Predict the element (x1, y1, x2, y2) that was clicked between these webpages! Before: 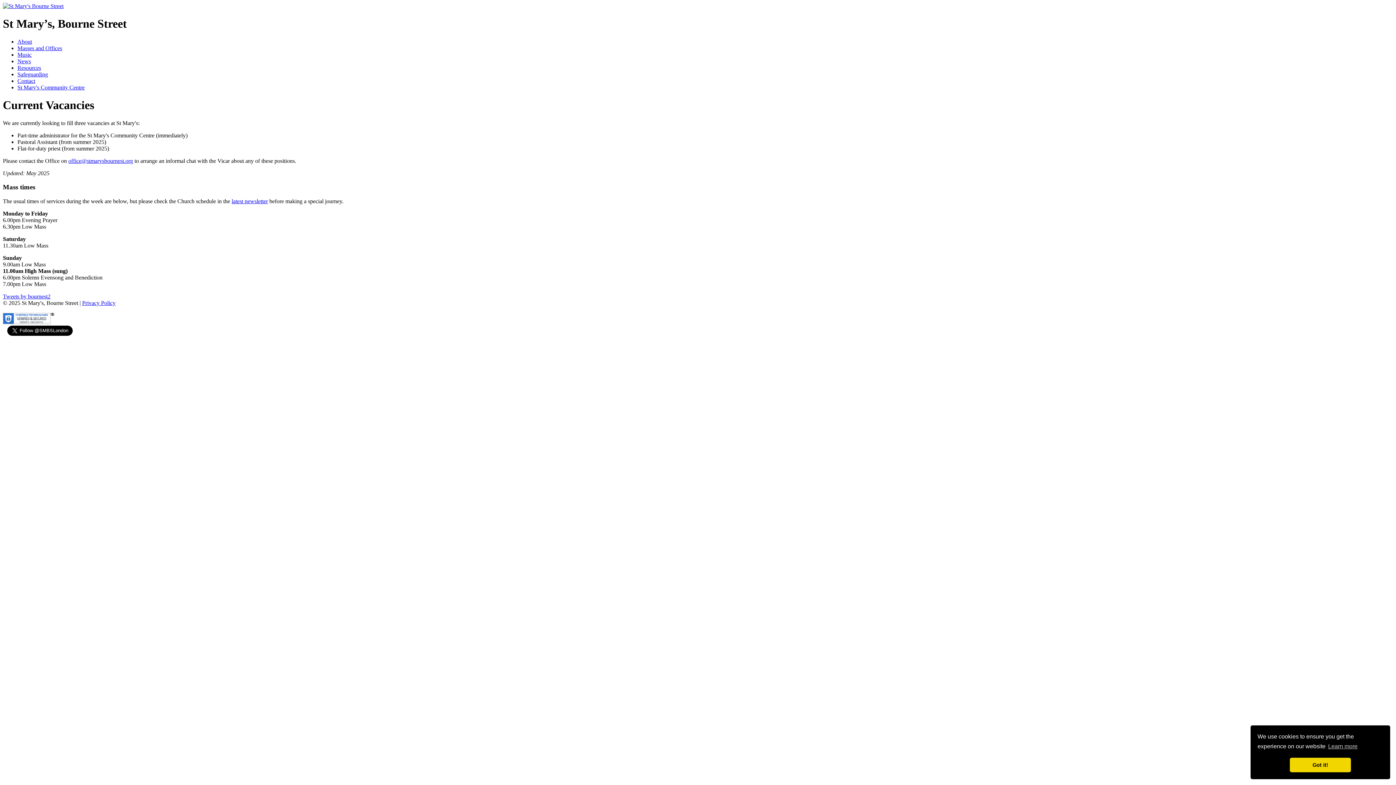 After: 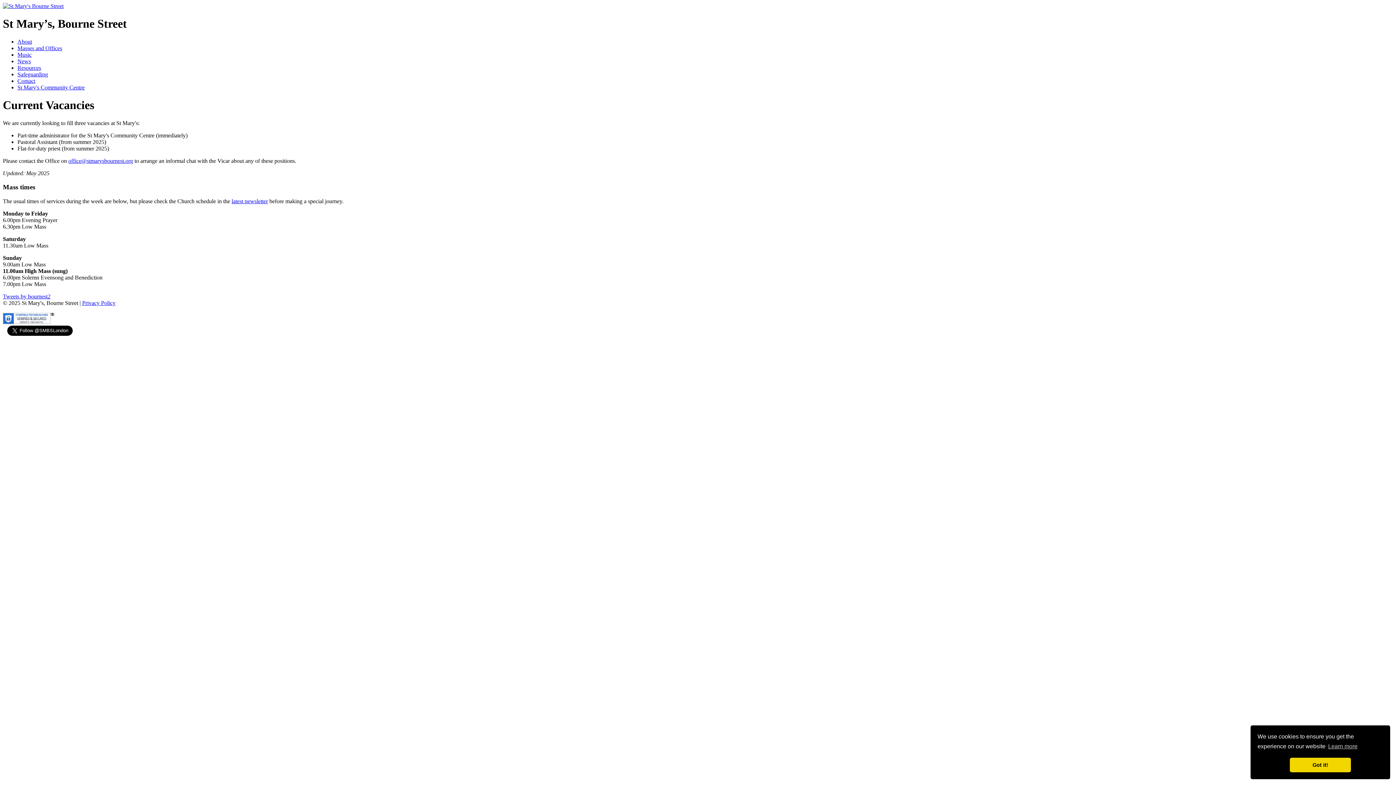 Action: bbox: (17, 71, 48, 77) label: Safeguarding